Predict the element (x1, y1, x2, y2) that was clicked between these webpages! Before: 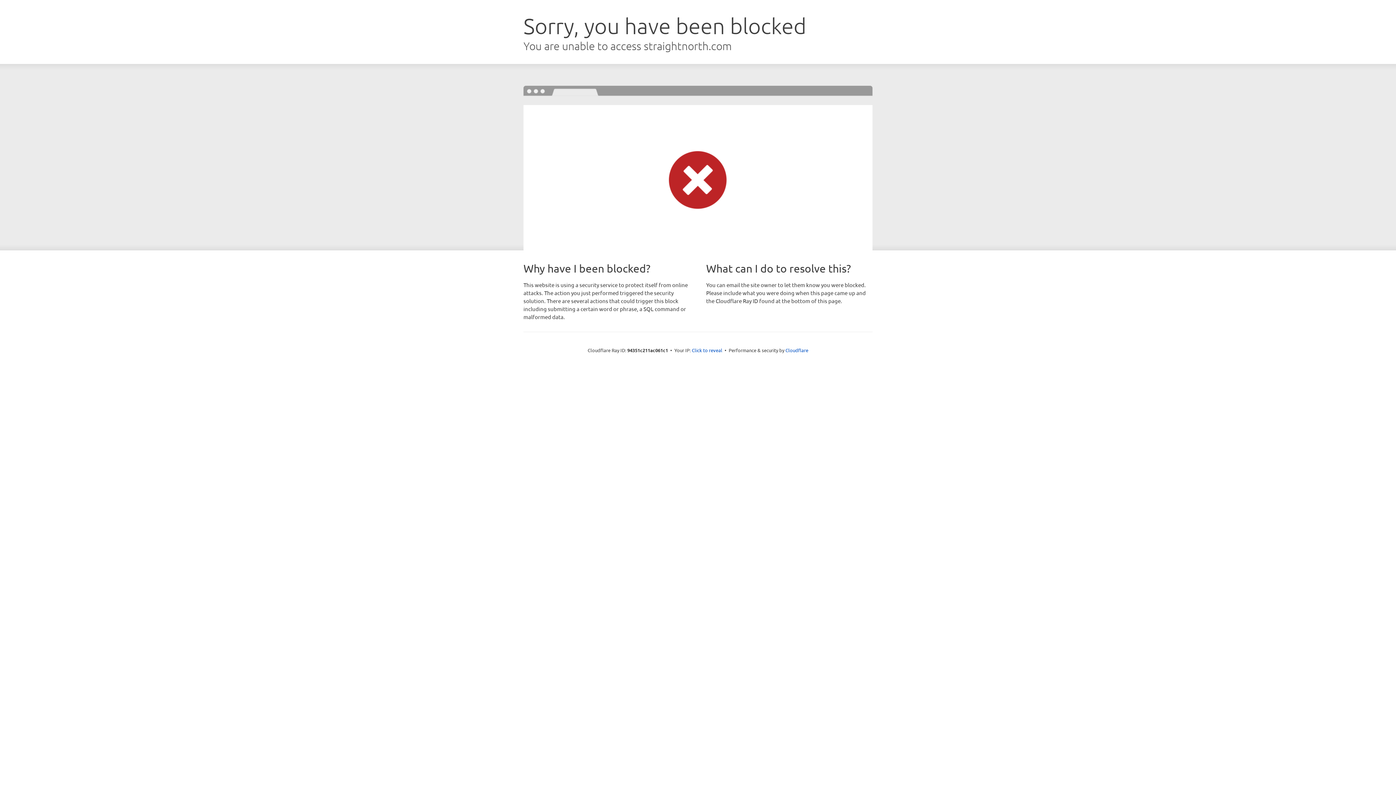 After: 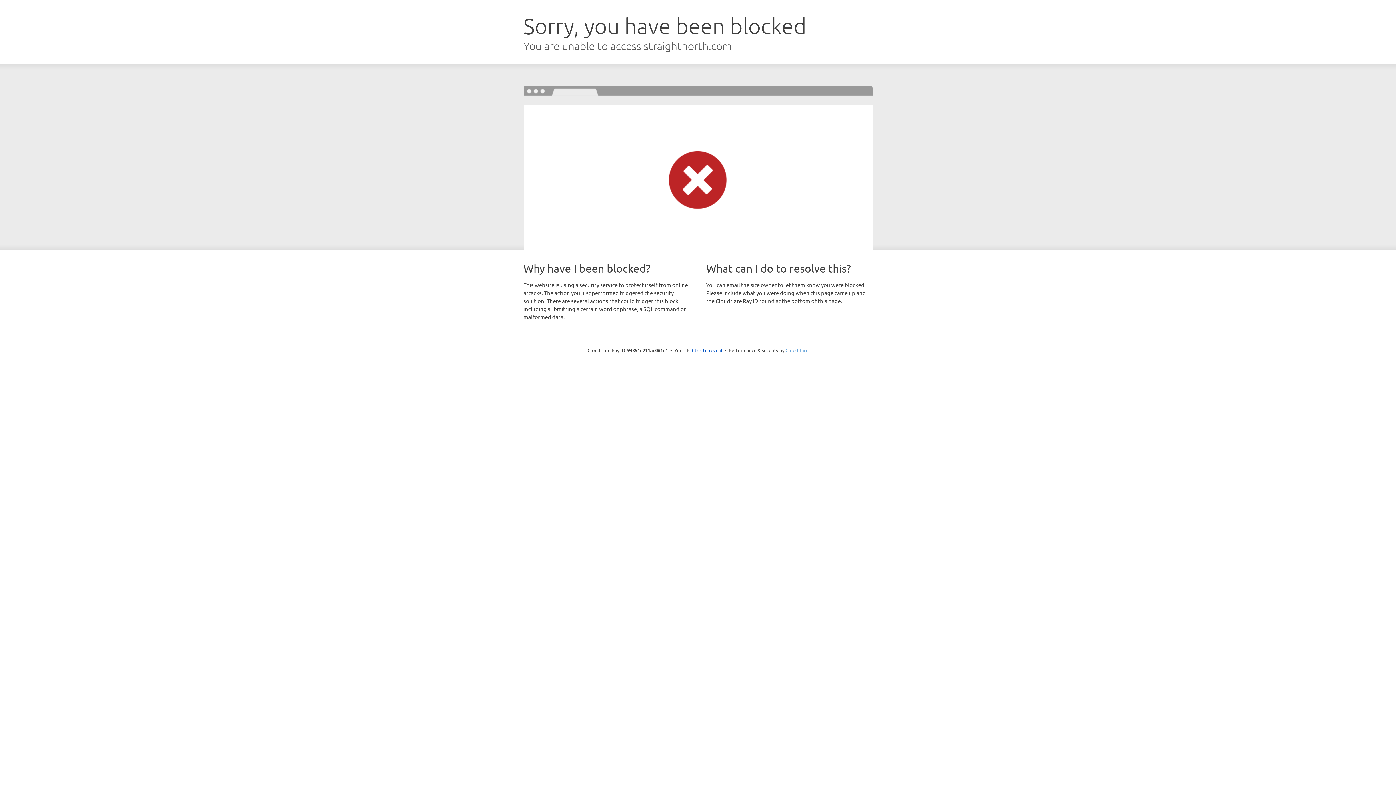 Action: bbox: (785, 347, 808, 353) label: Cloudflare